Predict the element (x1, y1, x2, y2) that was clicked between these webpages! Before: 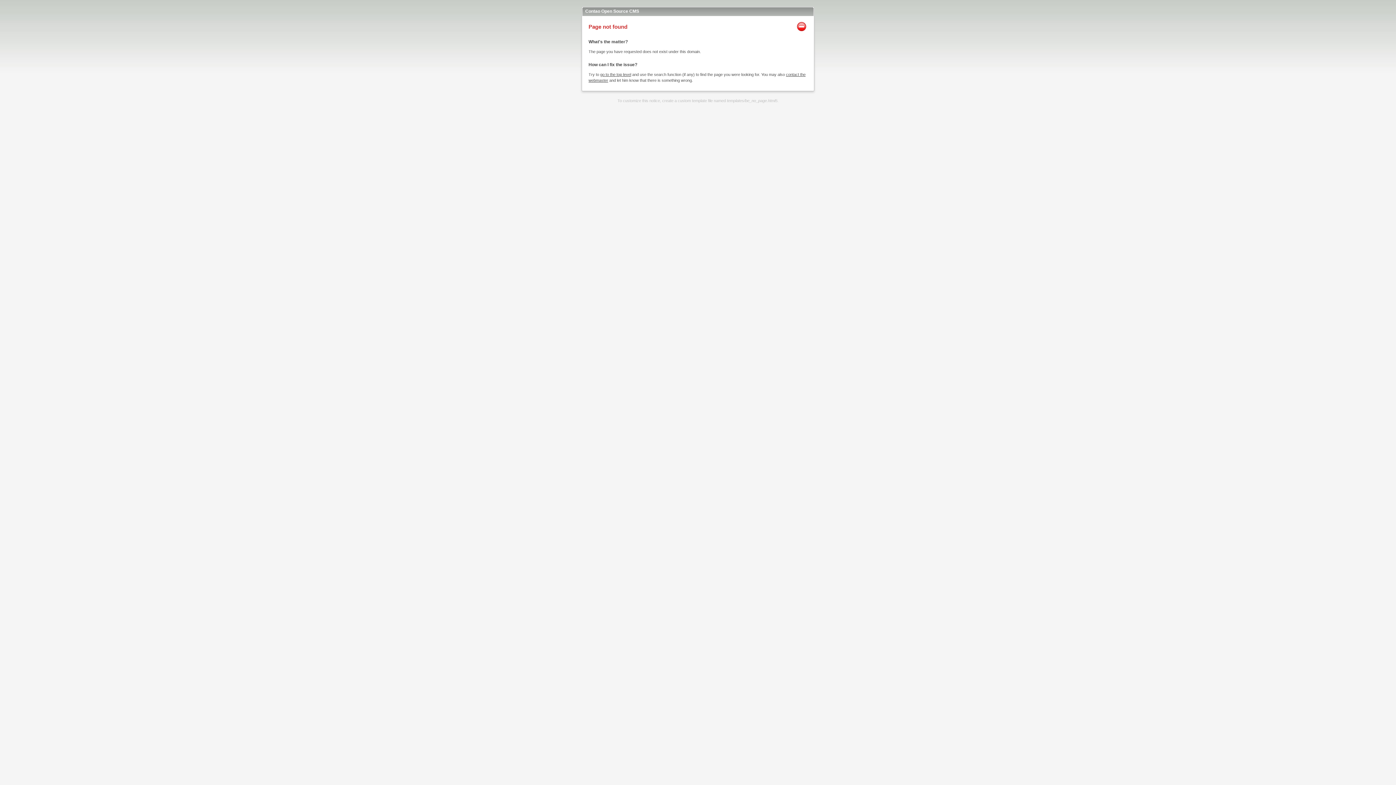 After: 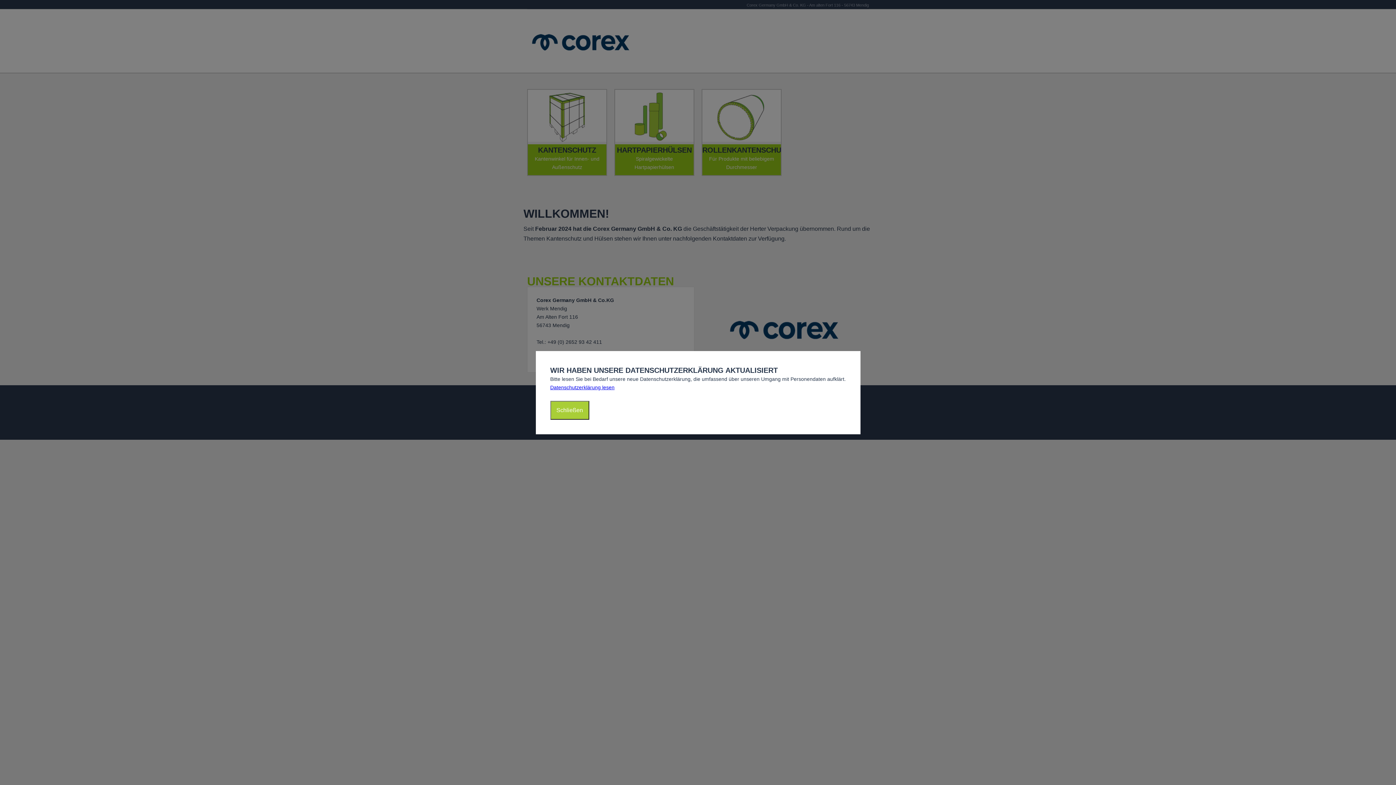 Action: bbox: (600, 72, 631, 76) label: go to the top level